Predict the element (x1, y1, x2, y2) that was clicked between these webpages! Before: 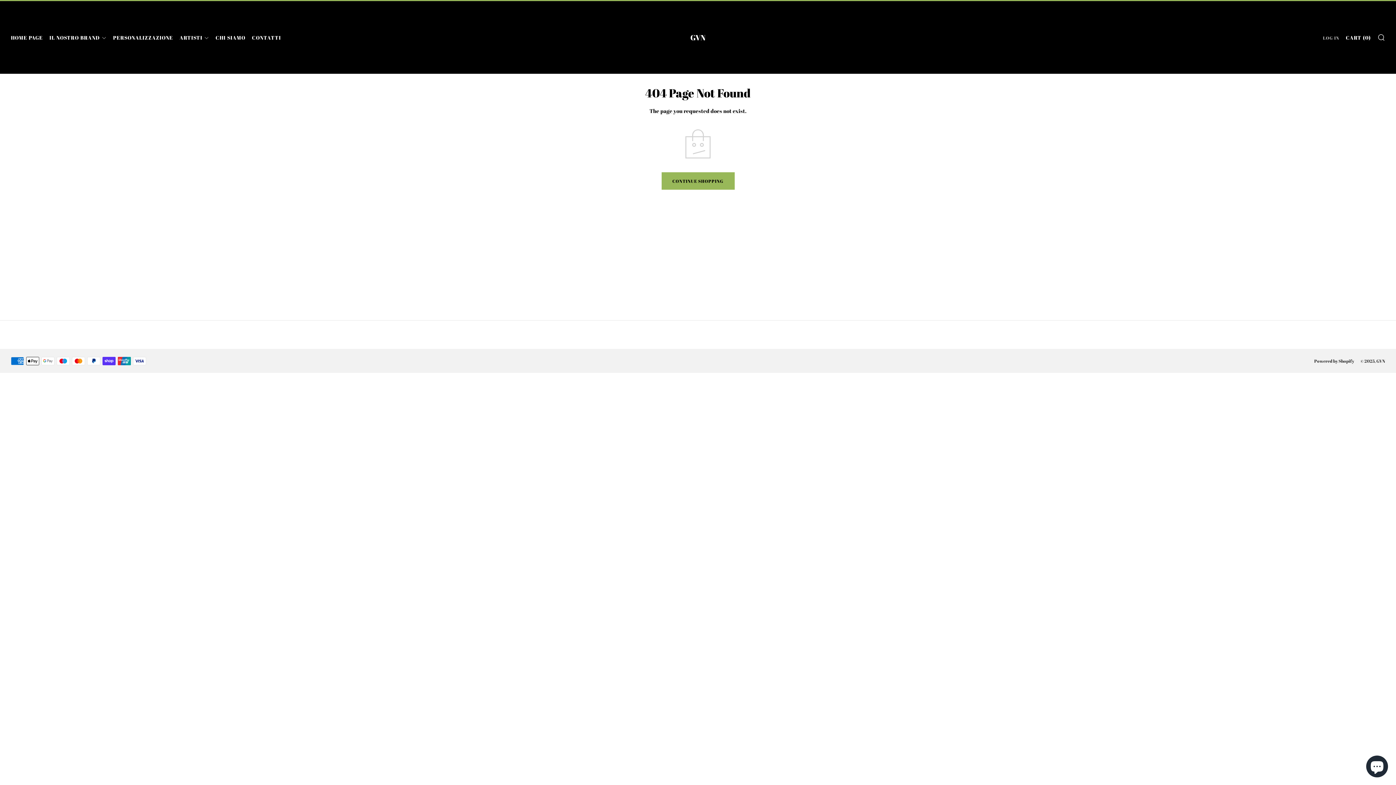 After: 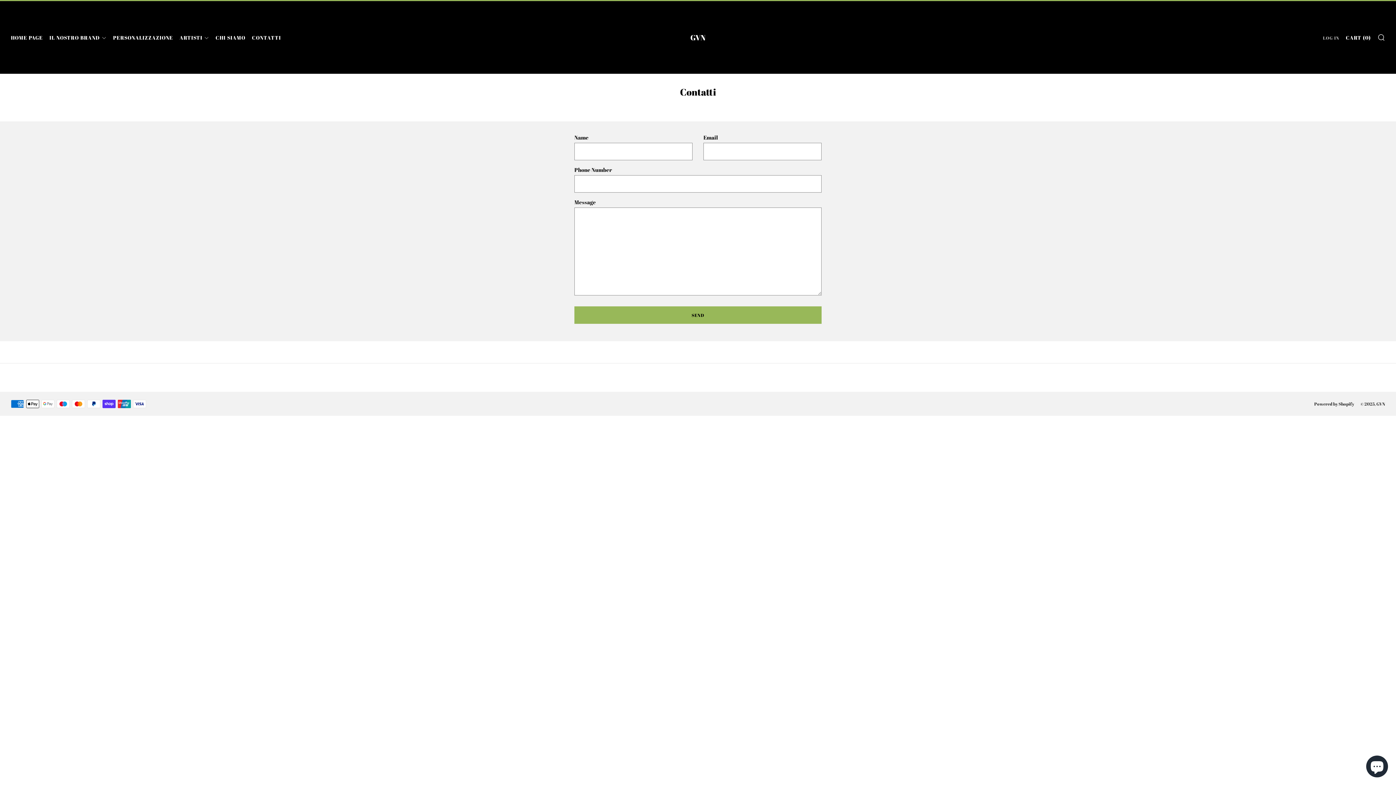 Action: label: CONTATTI bbox: (252, 32, 281, 43)